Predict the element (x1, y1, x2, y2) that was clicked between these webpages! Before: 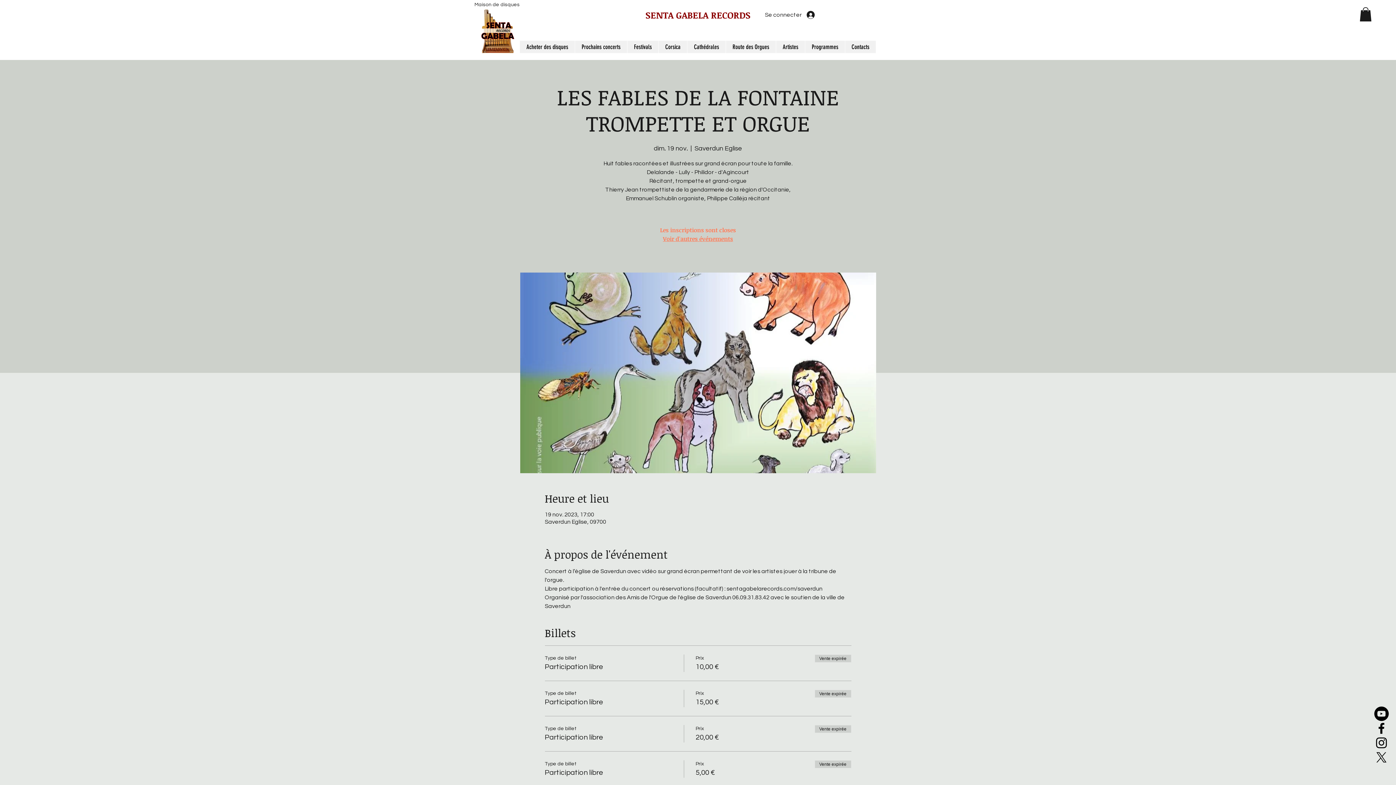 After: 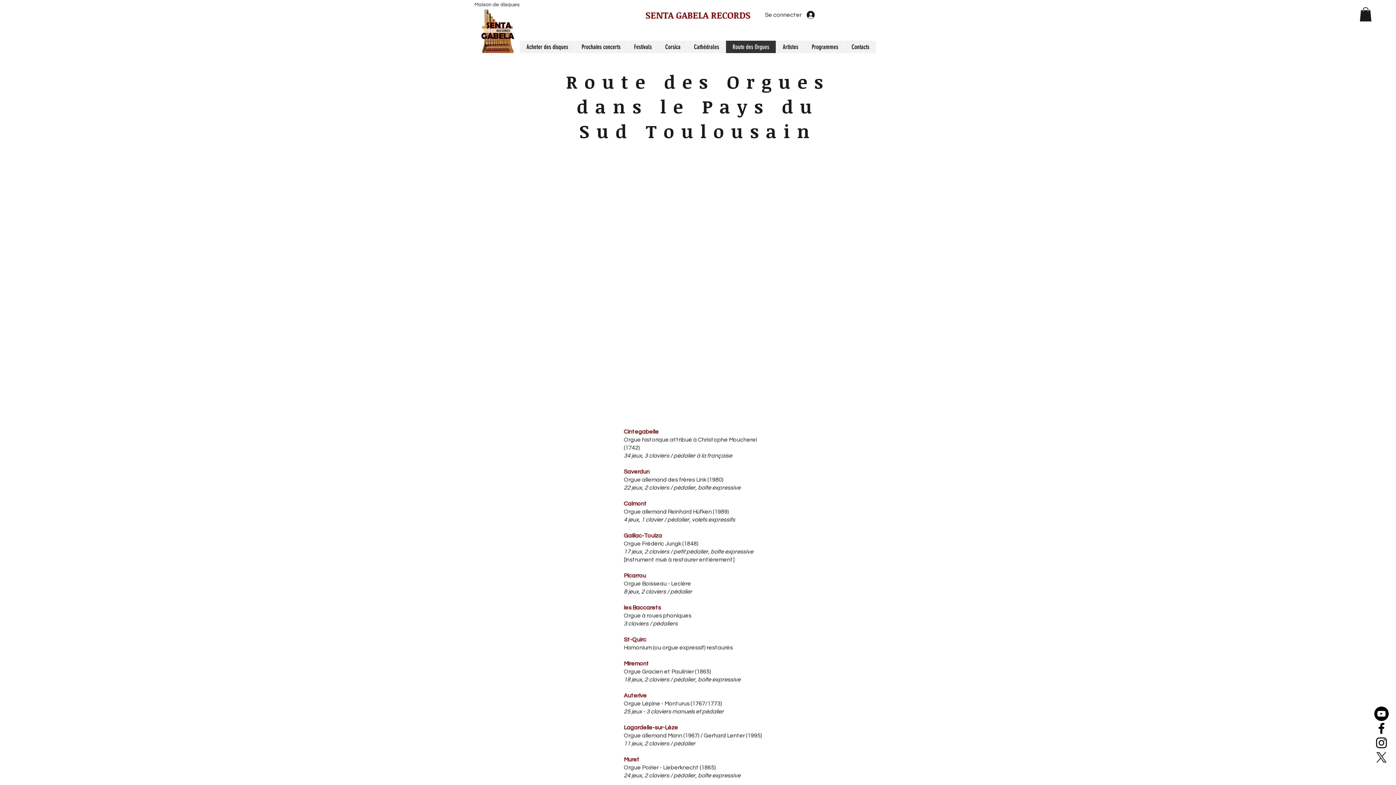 Action: label: Route des Orgues bbox: (725, 40, 776, 53)